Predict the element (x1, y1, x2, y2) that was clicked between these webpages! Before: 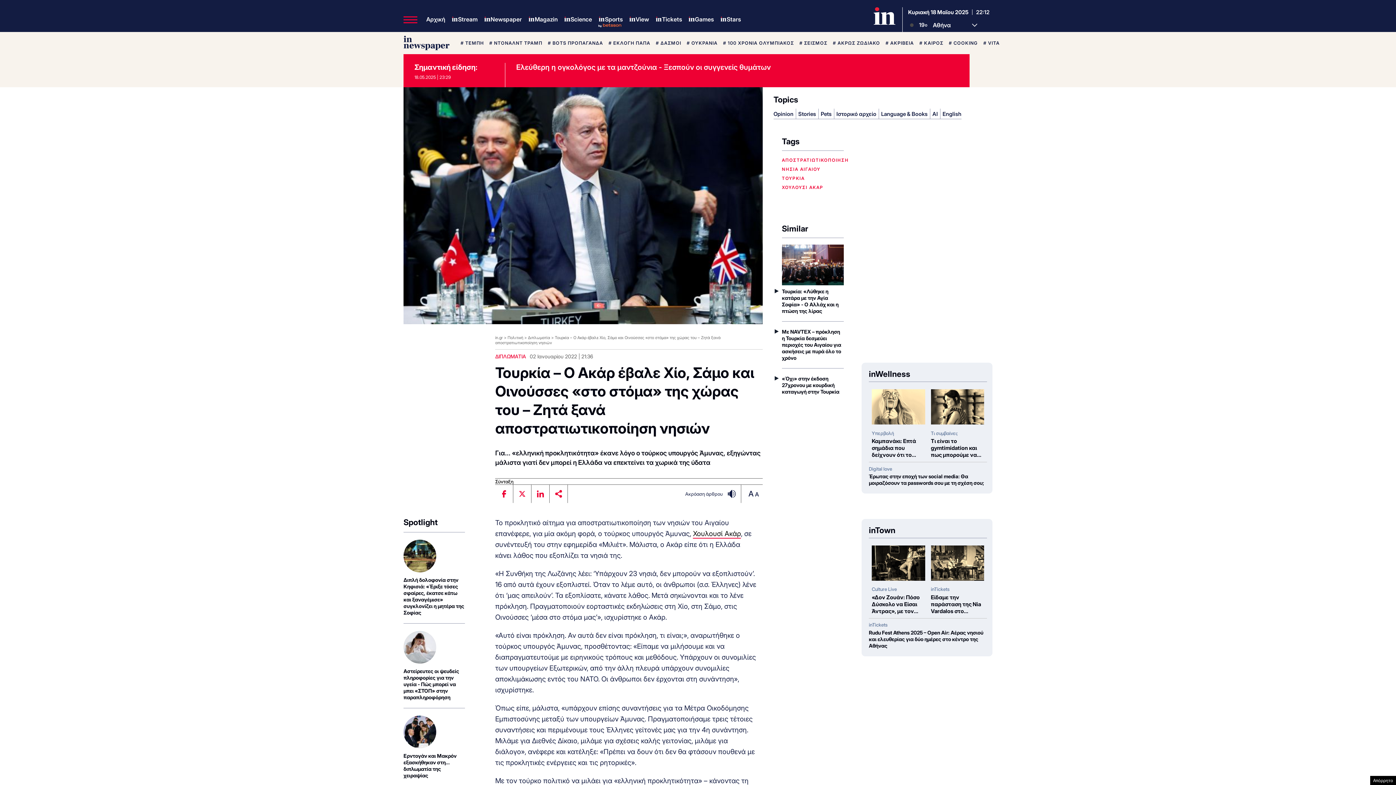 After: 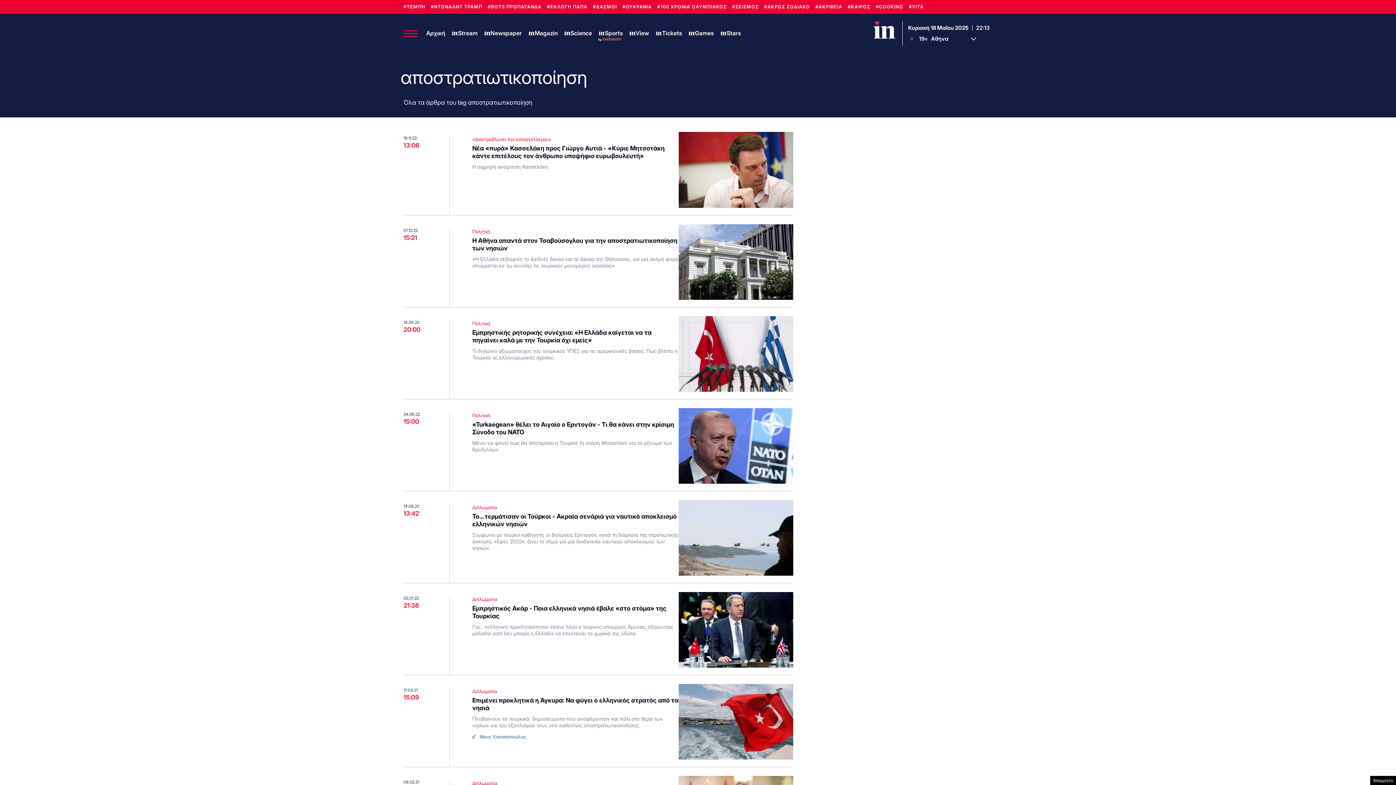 Action: bbox: (782, 157, 849, 162) label: ΑΠΟΣΤΡΑΤΙΩΤΙΚΟΠΟΙΗΣΗ